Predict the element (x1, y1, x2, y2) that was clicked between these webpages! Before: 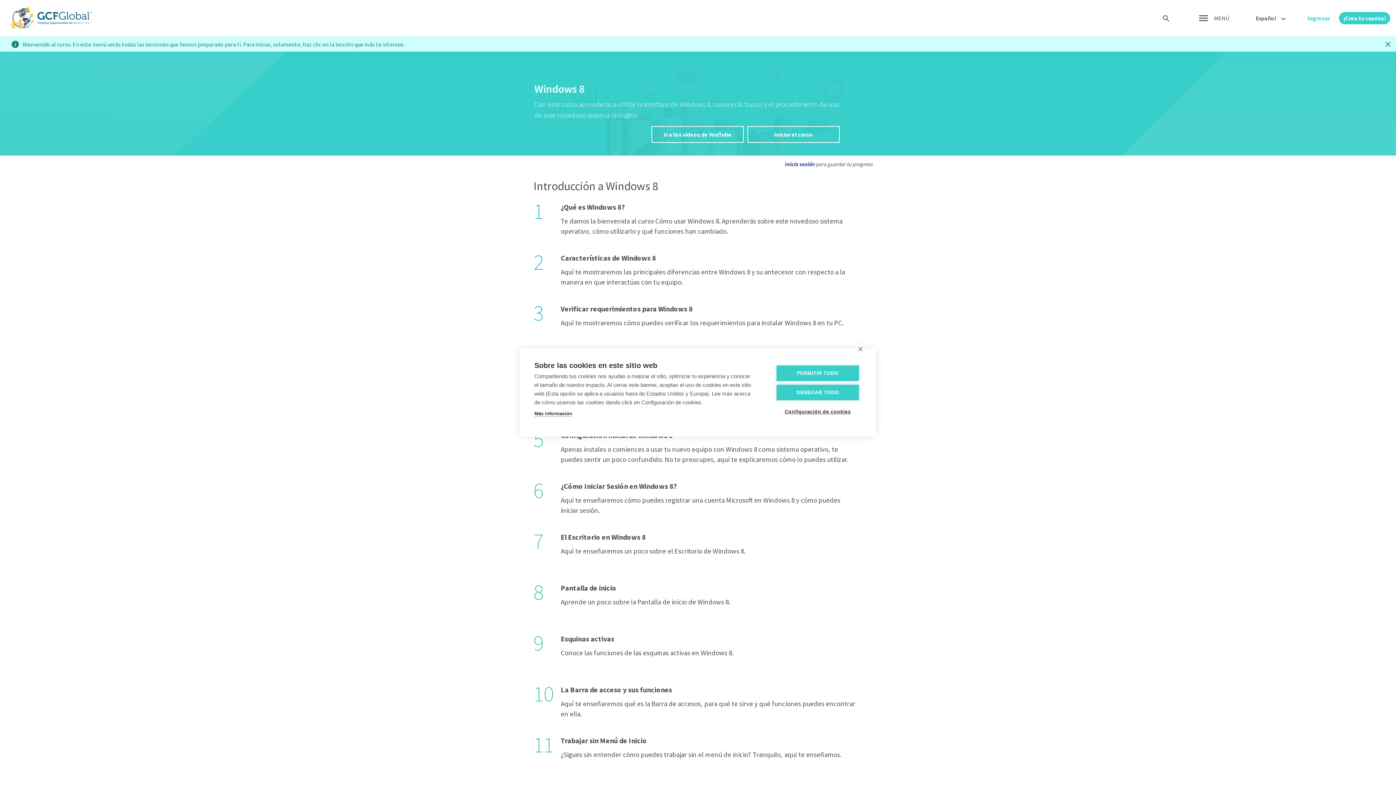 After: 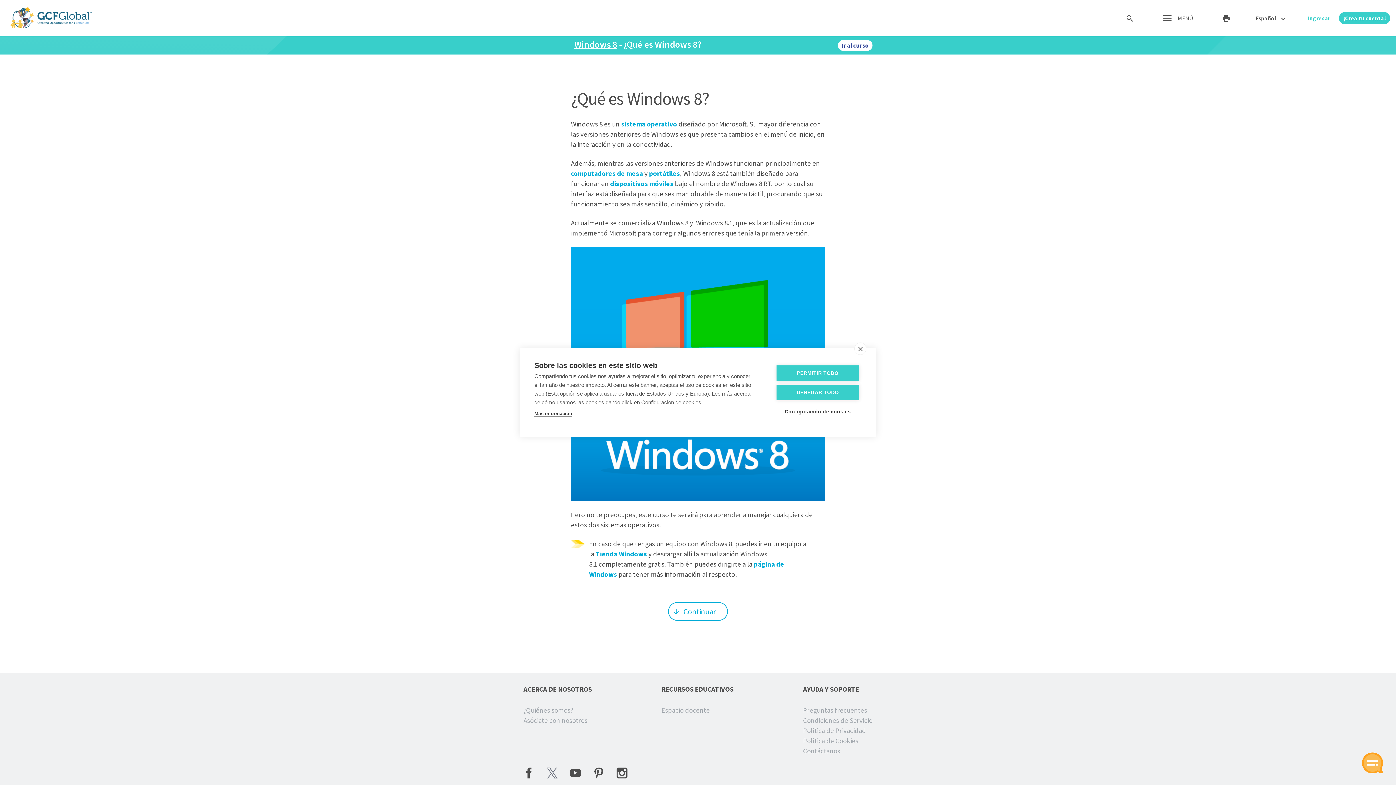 Action: bbox: (560, 212, 857, 236) label: Te damos la bienvenida al curso Cómo usar Windows 8. Aprenderás sobre este novedoso sistema operativo, cómo utilizarlo y qué funciones han cambiado.